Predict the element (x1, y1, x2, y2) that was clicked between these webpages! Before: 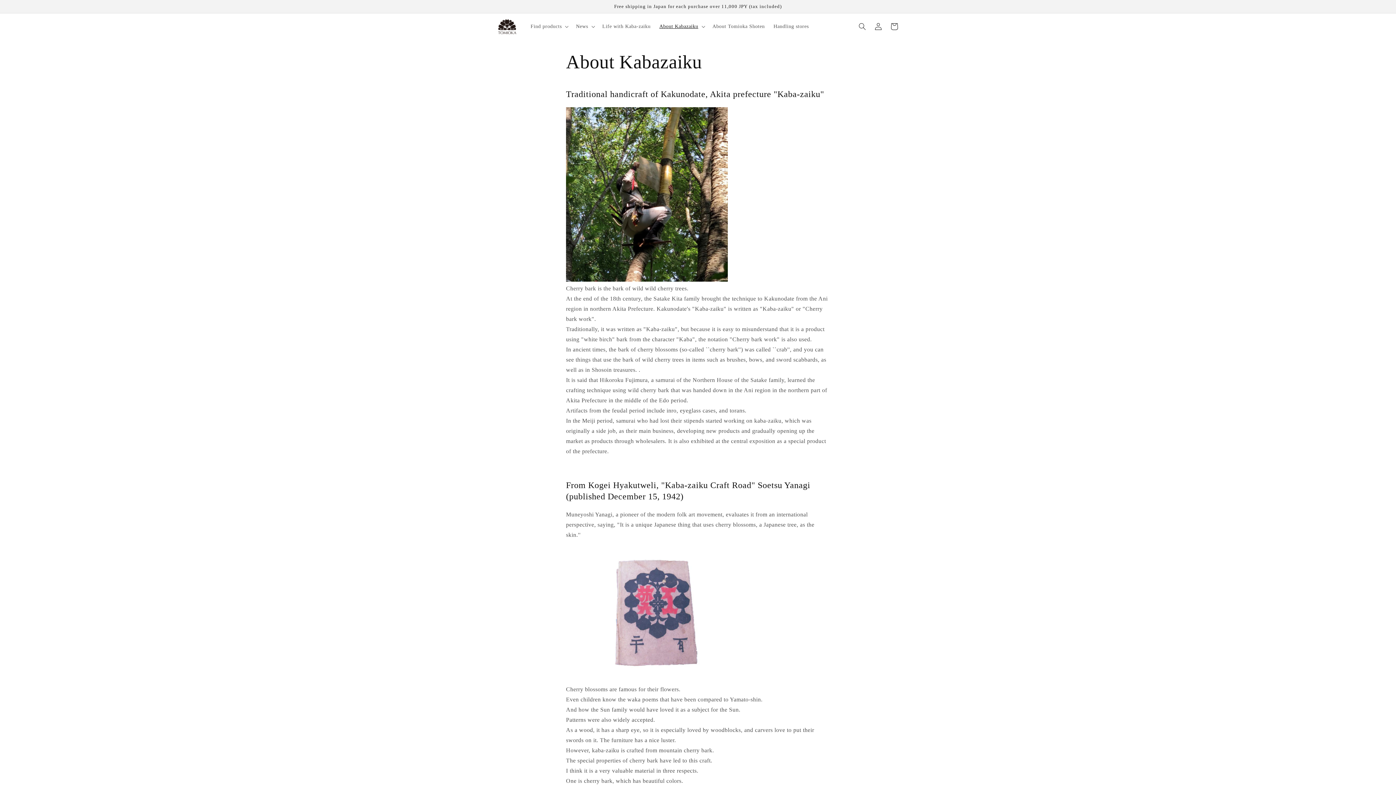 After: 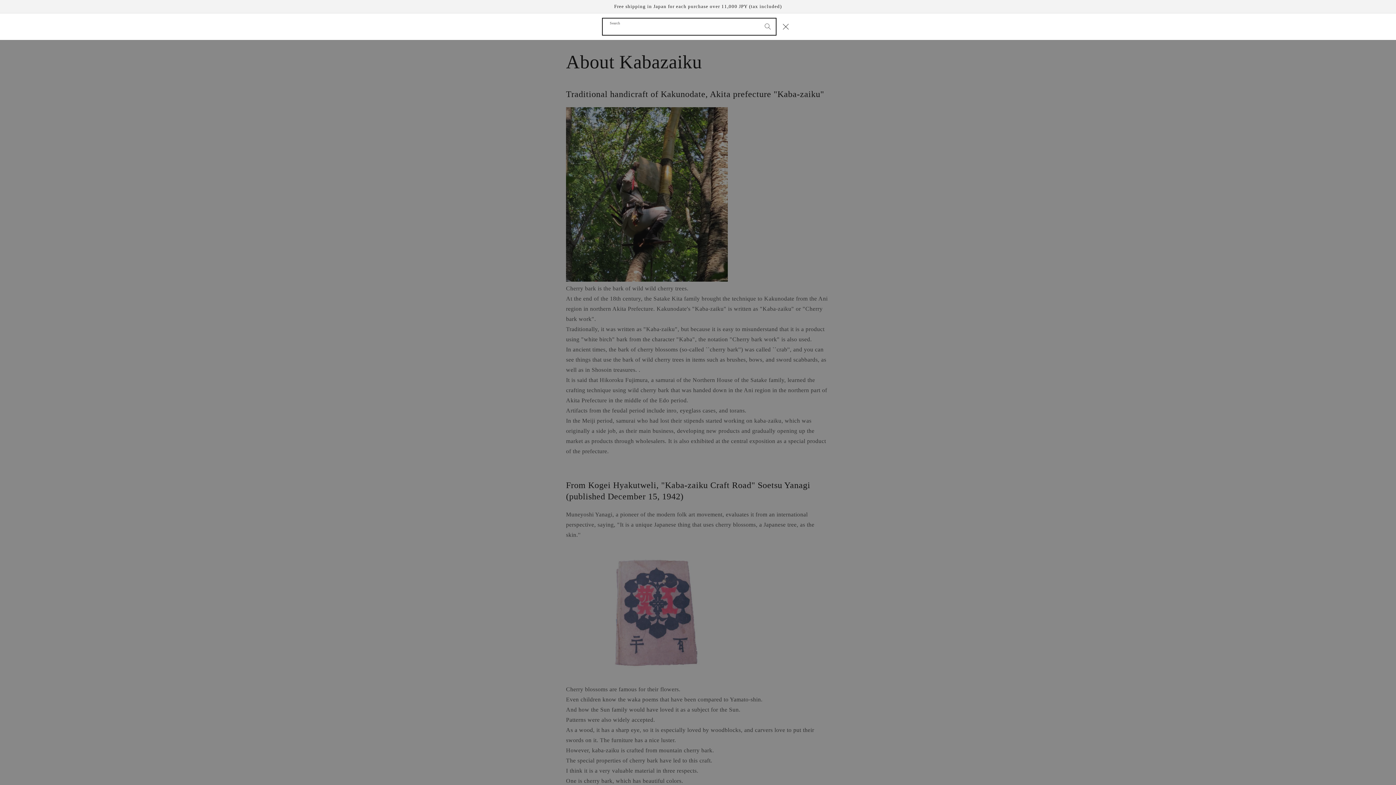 Action: label: Search bbox: (854, 18, 870, 34)